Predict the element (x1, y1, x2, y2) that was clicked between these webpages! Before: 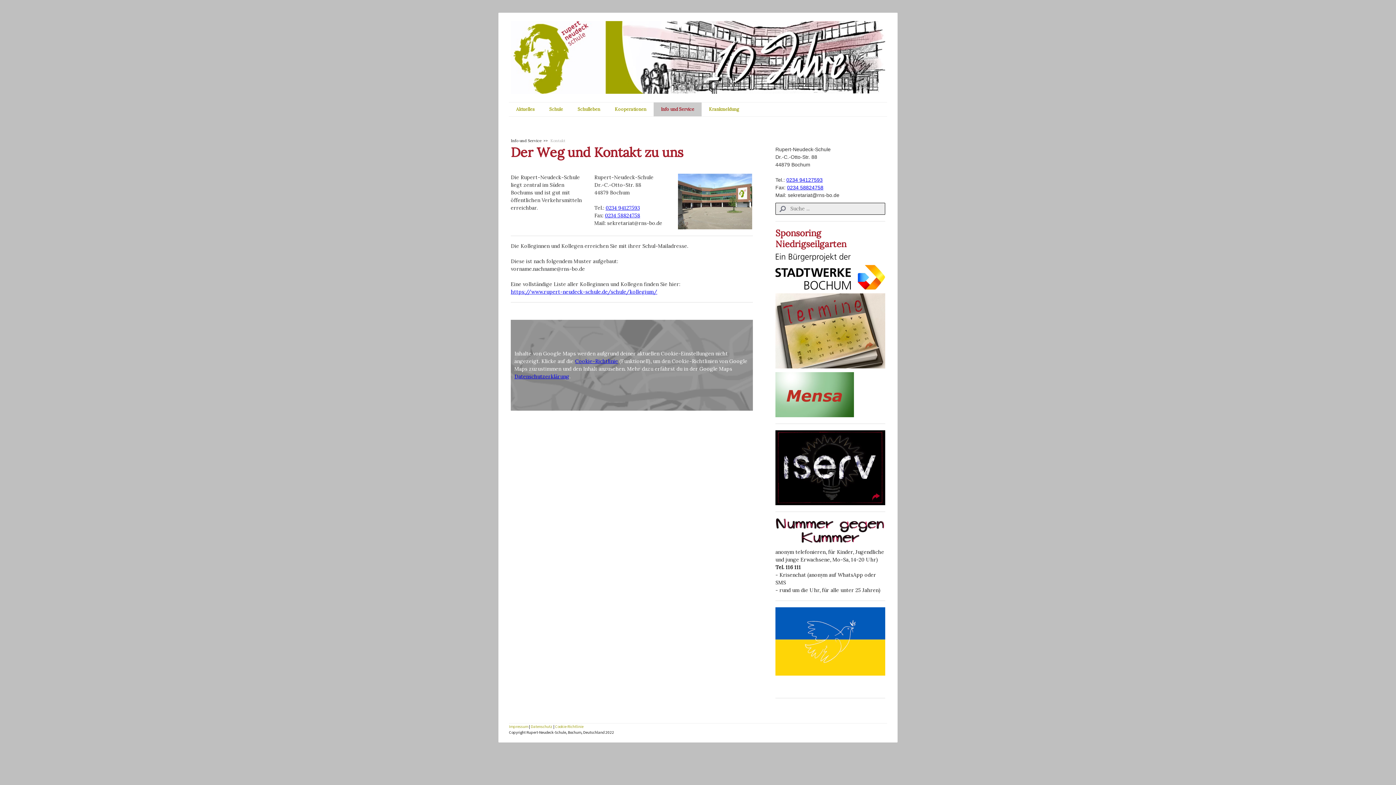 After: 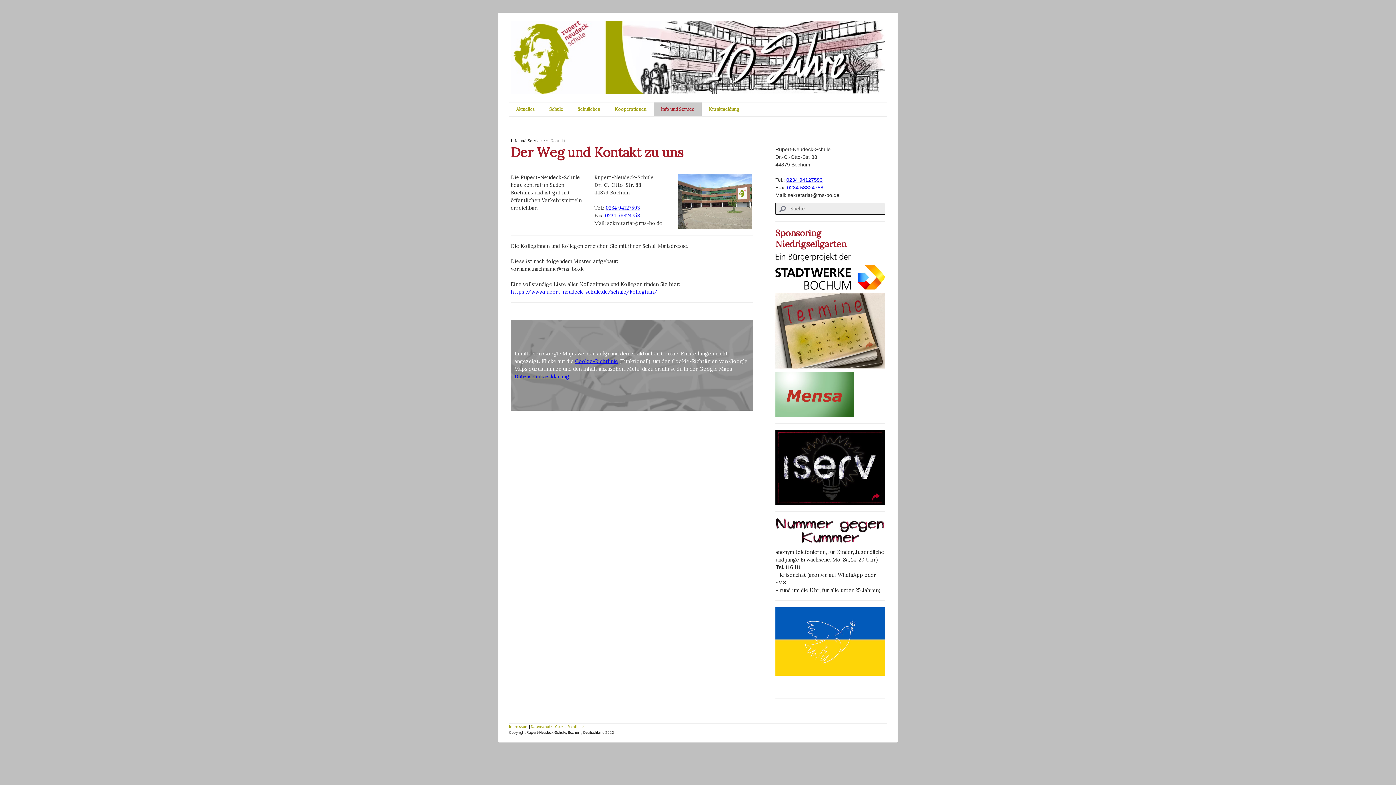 Action: bbox: (786, 177, 822, 182) label: 0234 94127593